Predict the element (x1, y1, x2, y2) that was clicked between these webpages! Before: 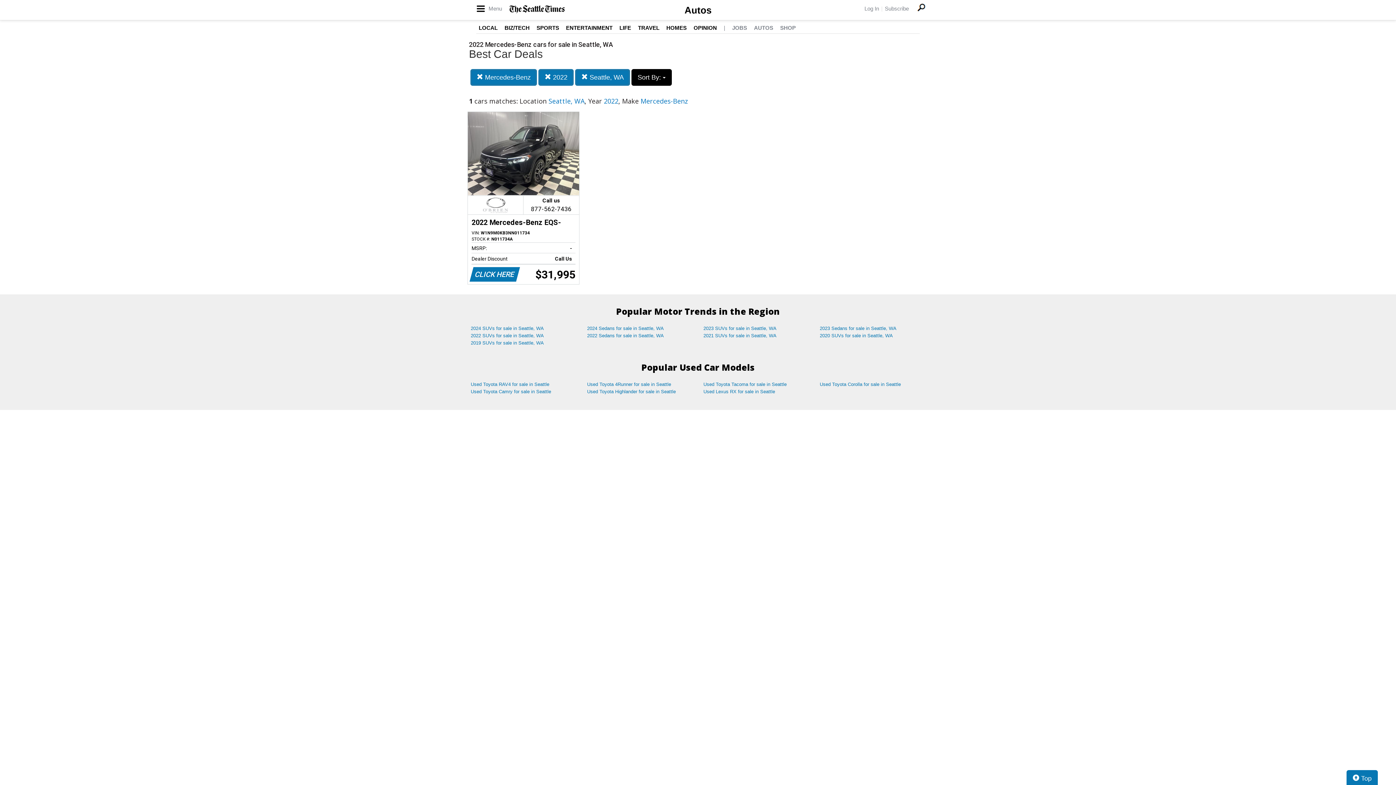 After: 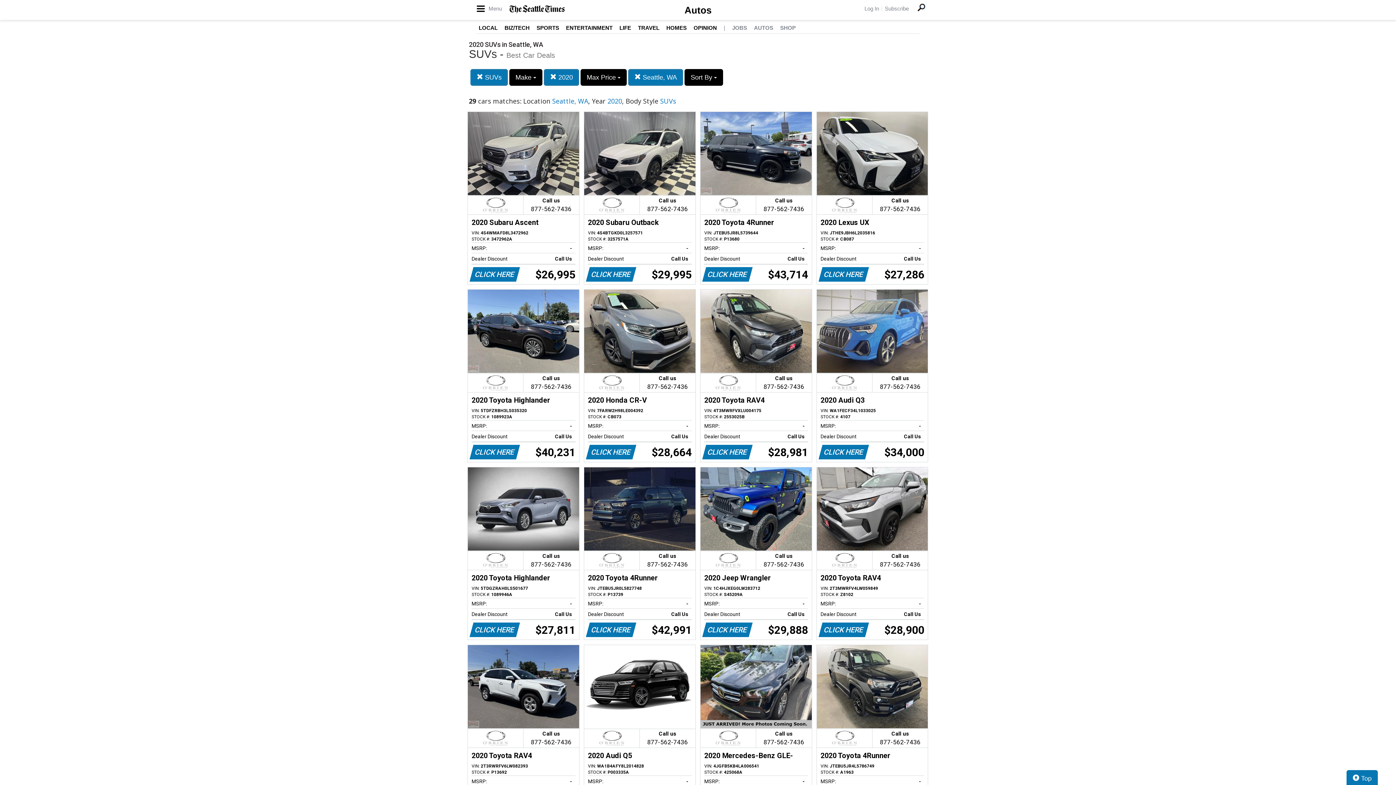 Action: bbox: (814, 332, 930, 339) label: 2020 SUVs for sale in Seattle, WA